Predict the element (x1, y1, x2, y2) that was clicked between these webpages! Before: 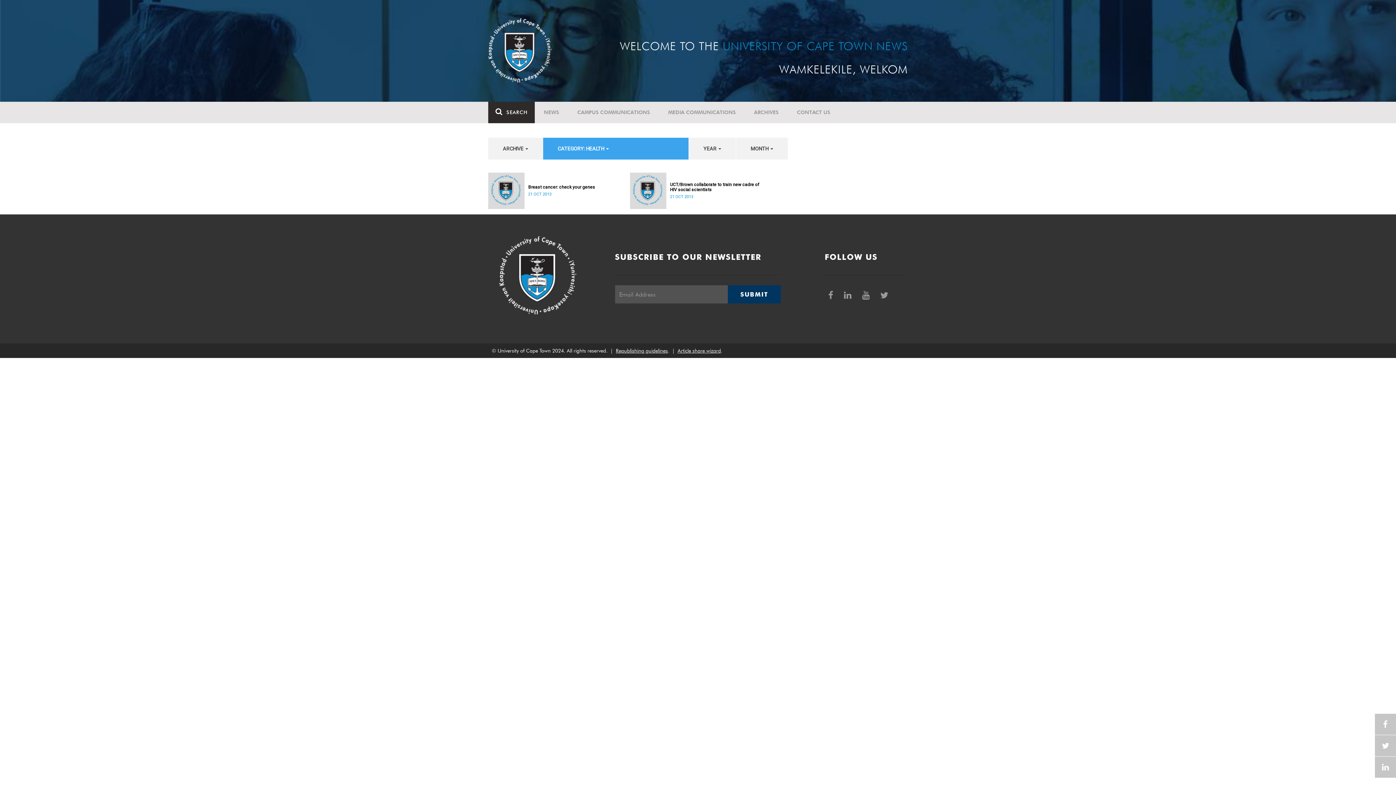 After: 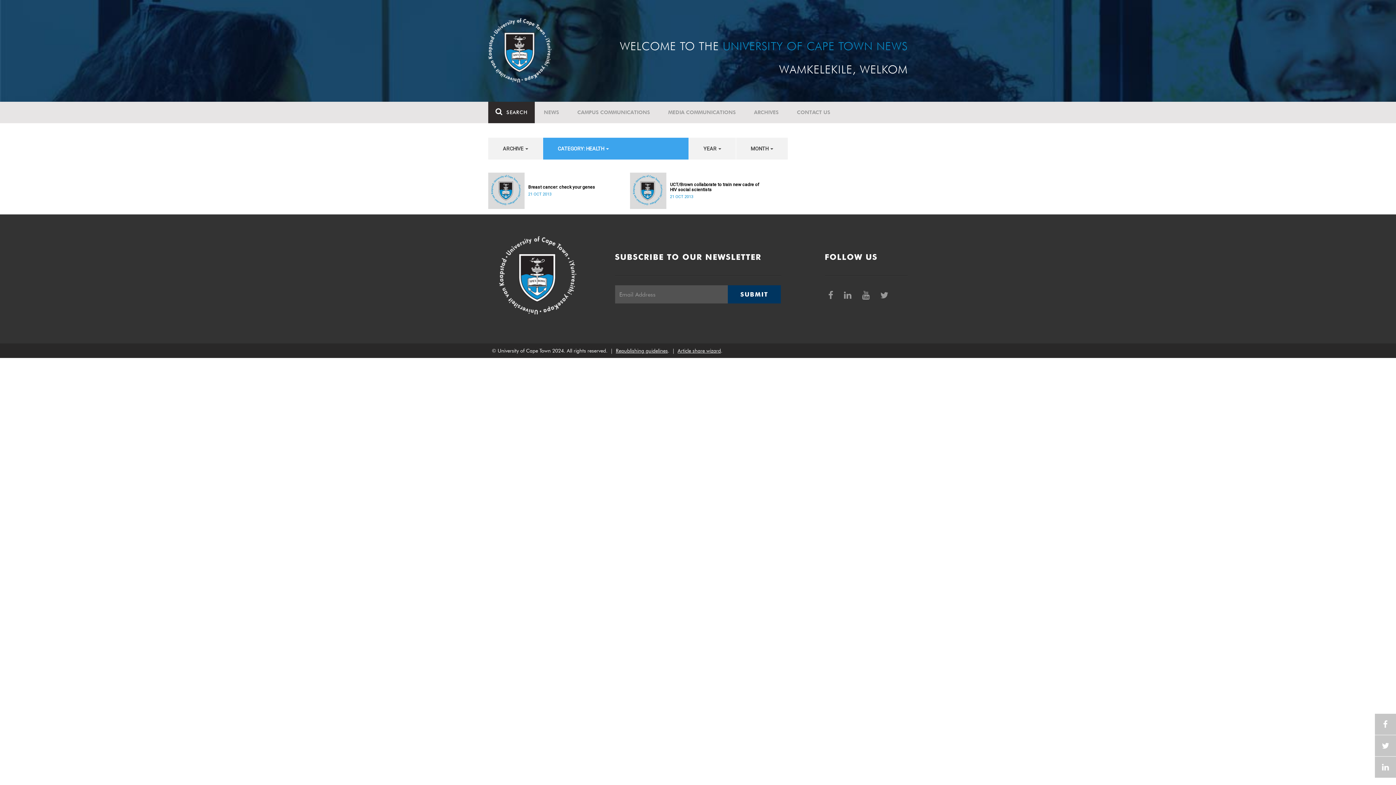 Action: label:   bbox: (840, 285, 857, 305)